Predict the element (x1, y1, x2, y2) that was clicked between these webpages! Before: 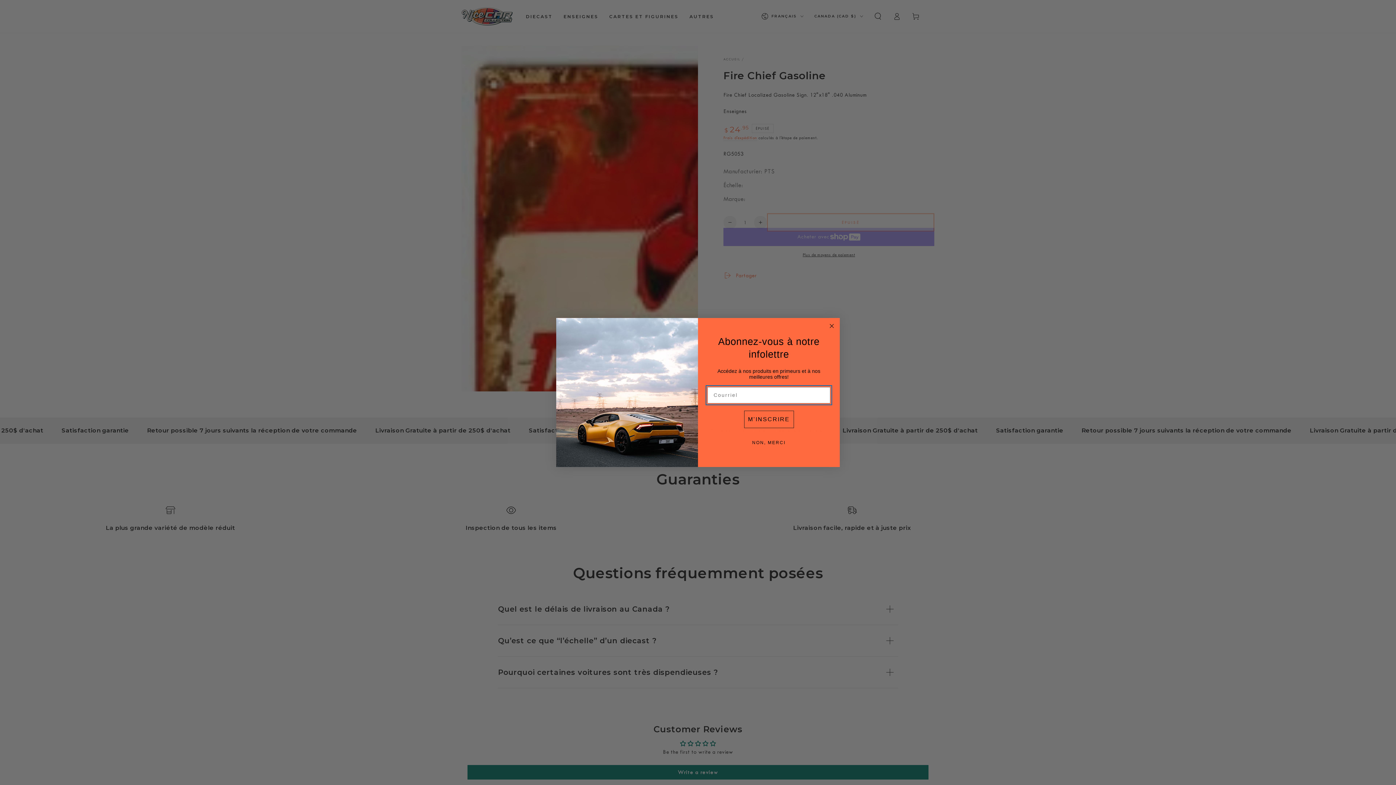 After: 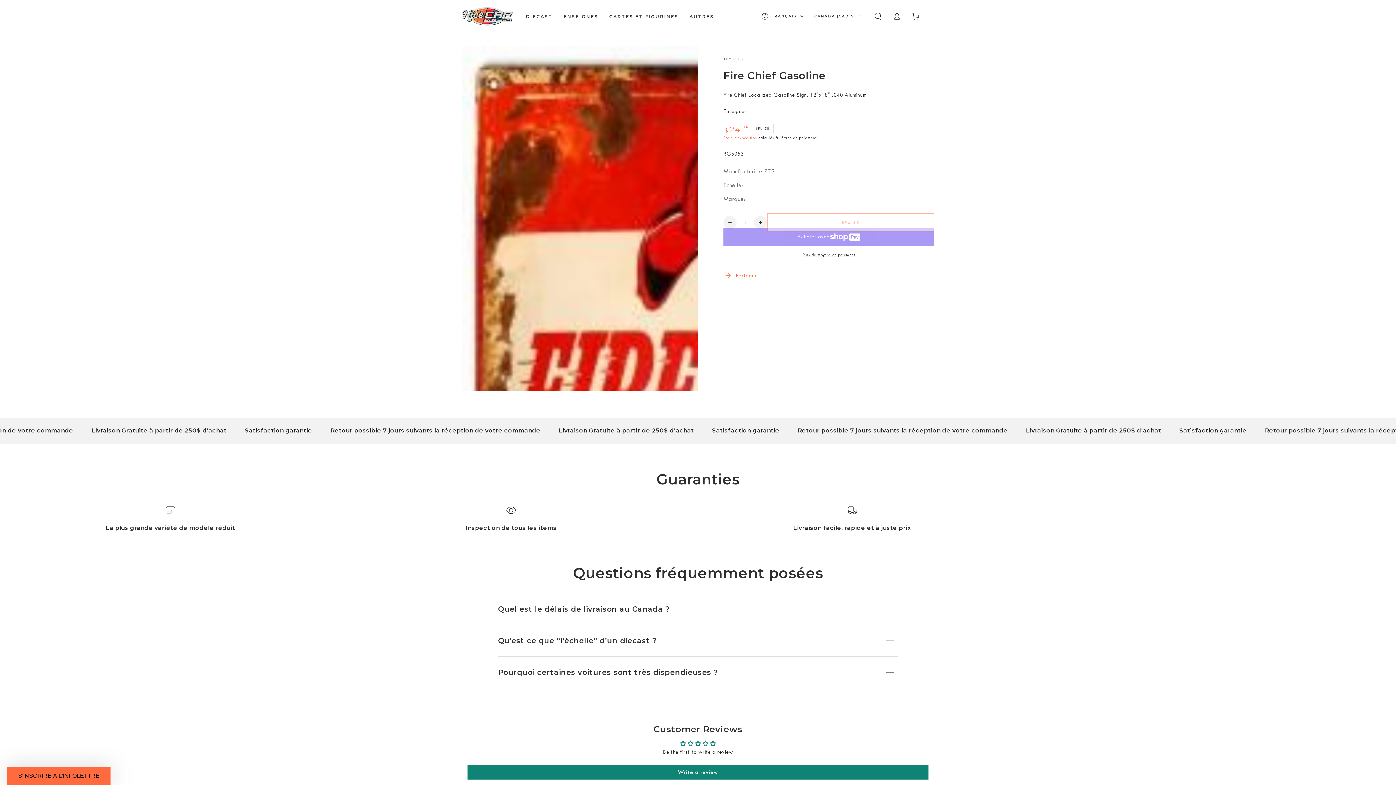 Action: label: Close dialog bbox: (827, 321, 836, 330)